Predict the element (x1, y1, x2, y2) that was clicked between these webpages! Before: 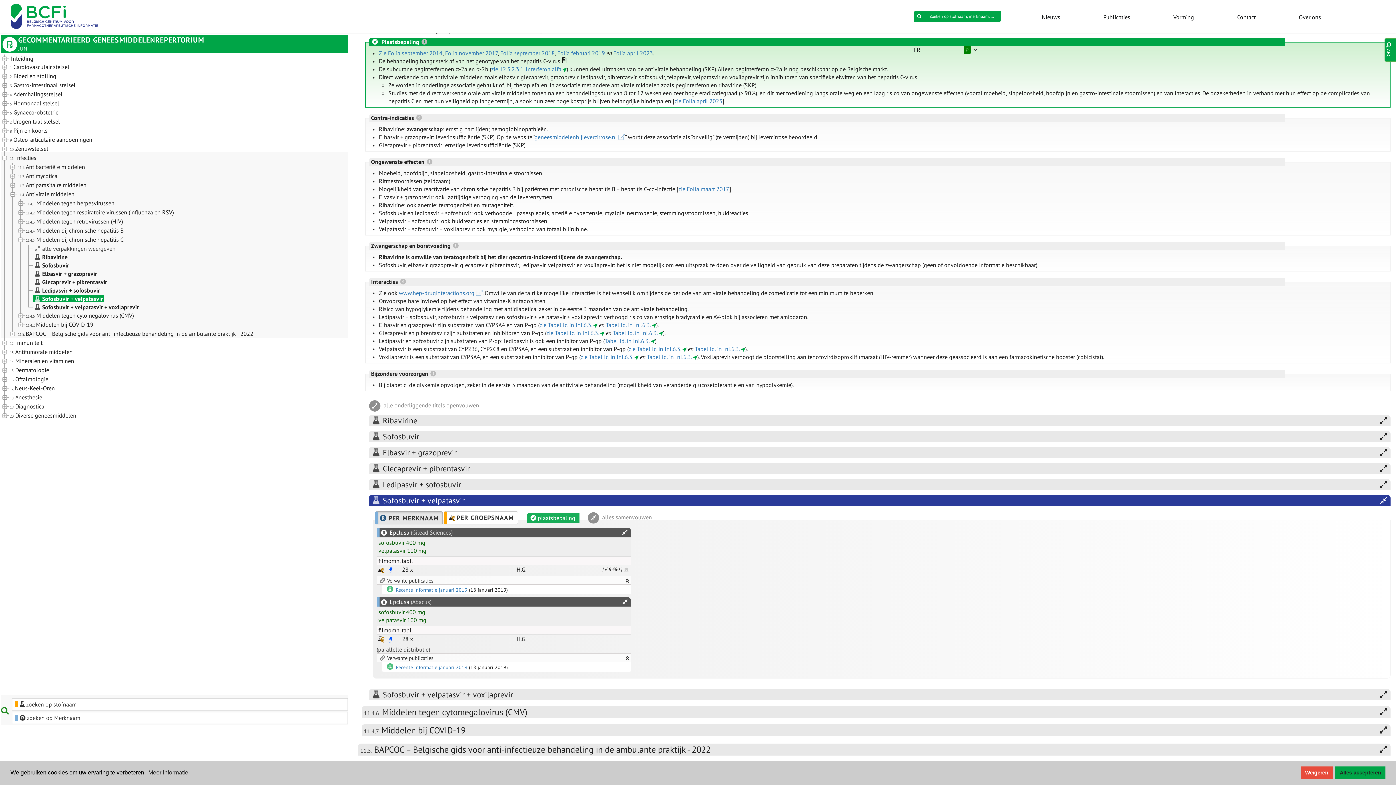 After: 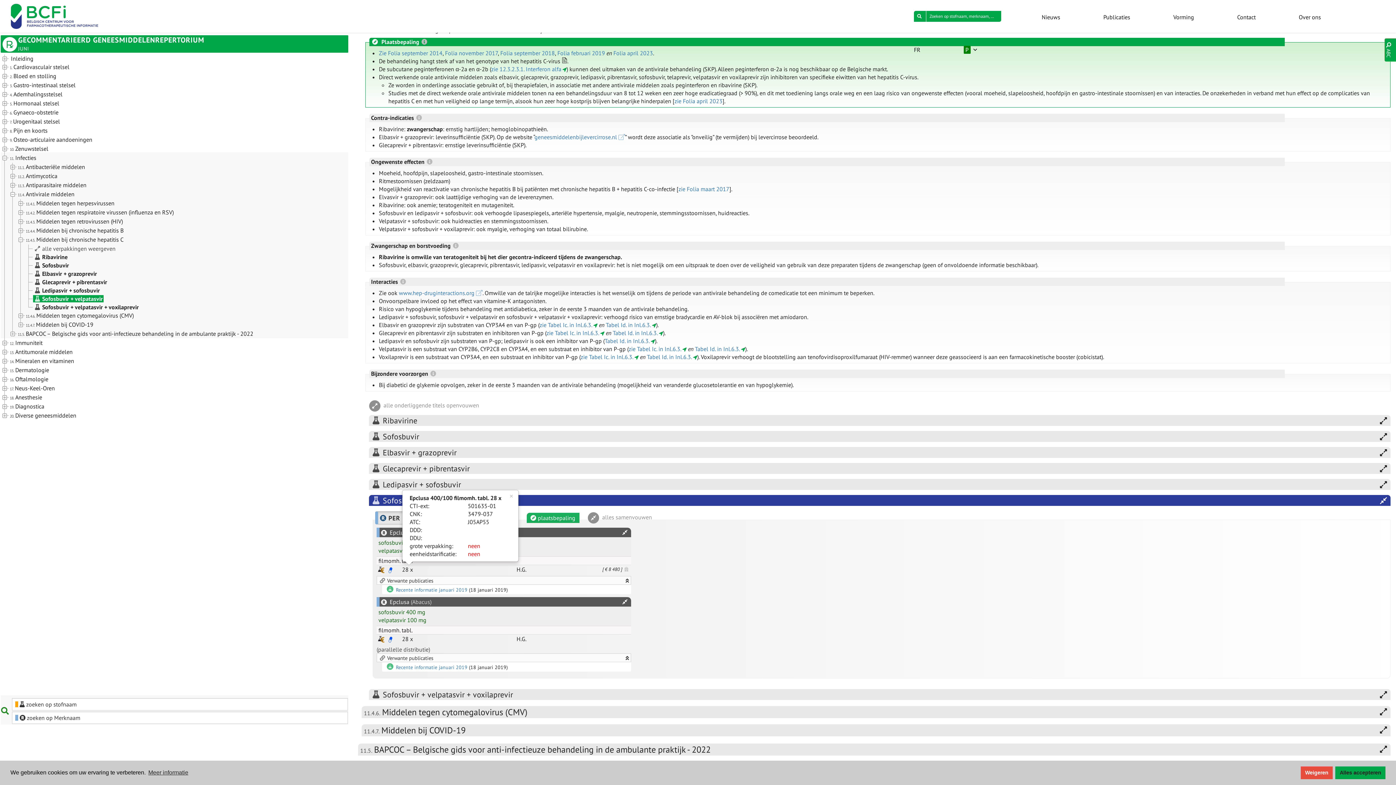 Action: bbox: (402, 565, 414, 573) label: 28 x